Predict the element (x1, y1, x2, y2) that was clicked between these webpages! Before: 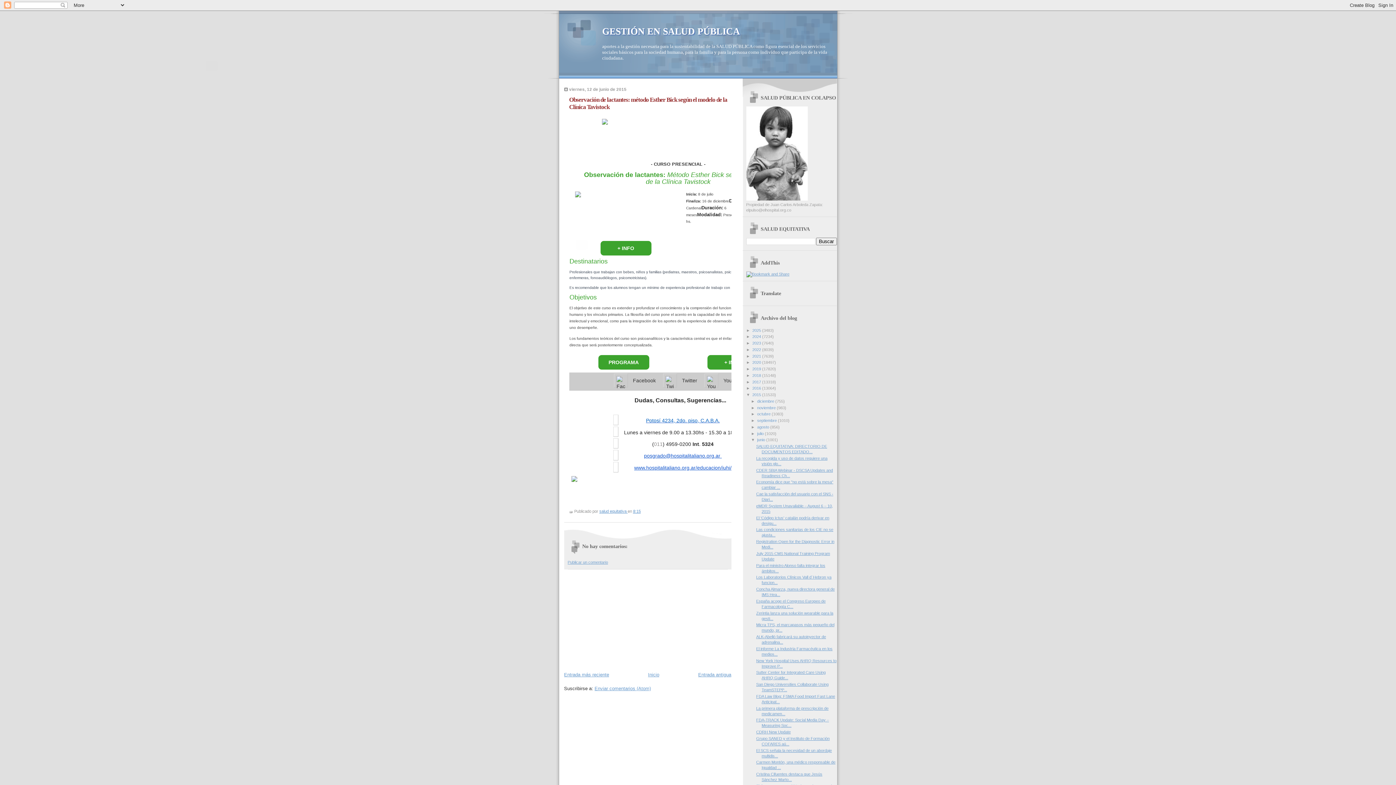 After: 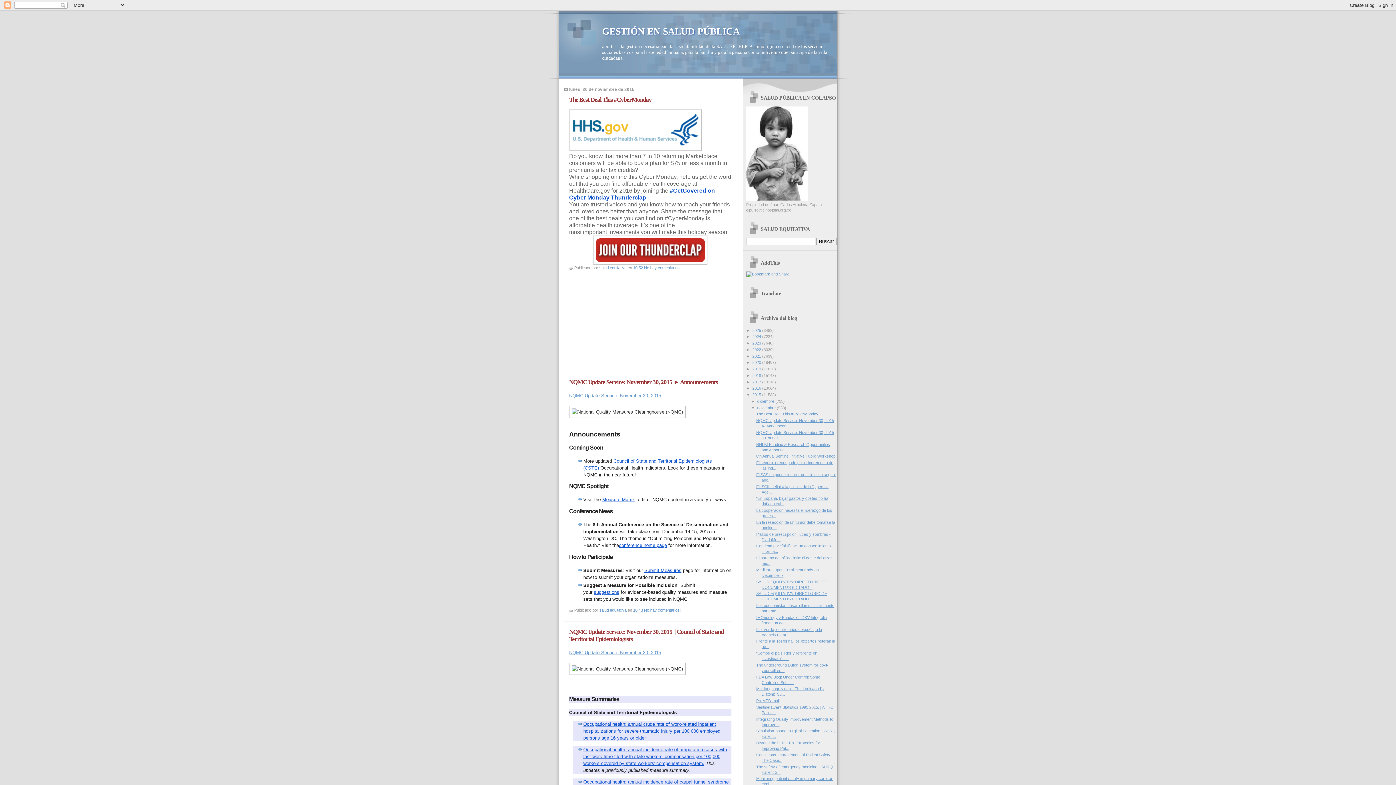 Action: label: noviembre  bbox: (757, 405, 777, 410)